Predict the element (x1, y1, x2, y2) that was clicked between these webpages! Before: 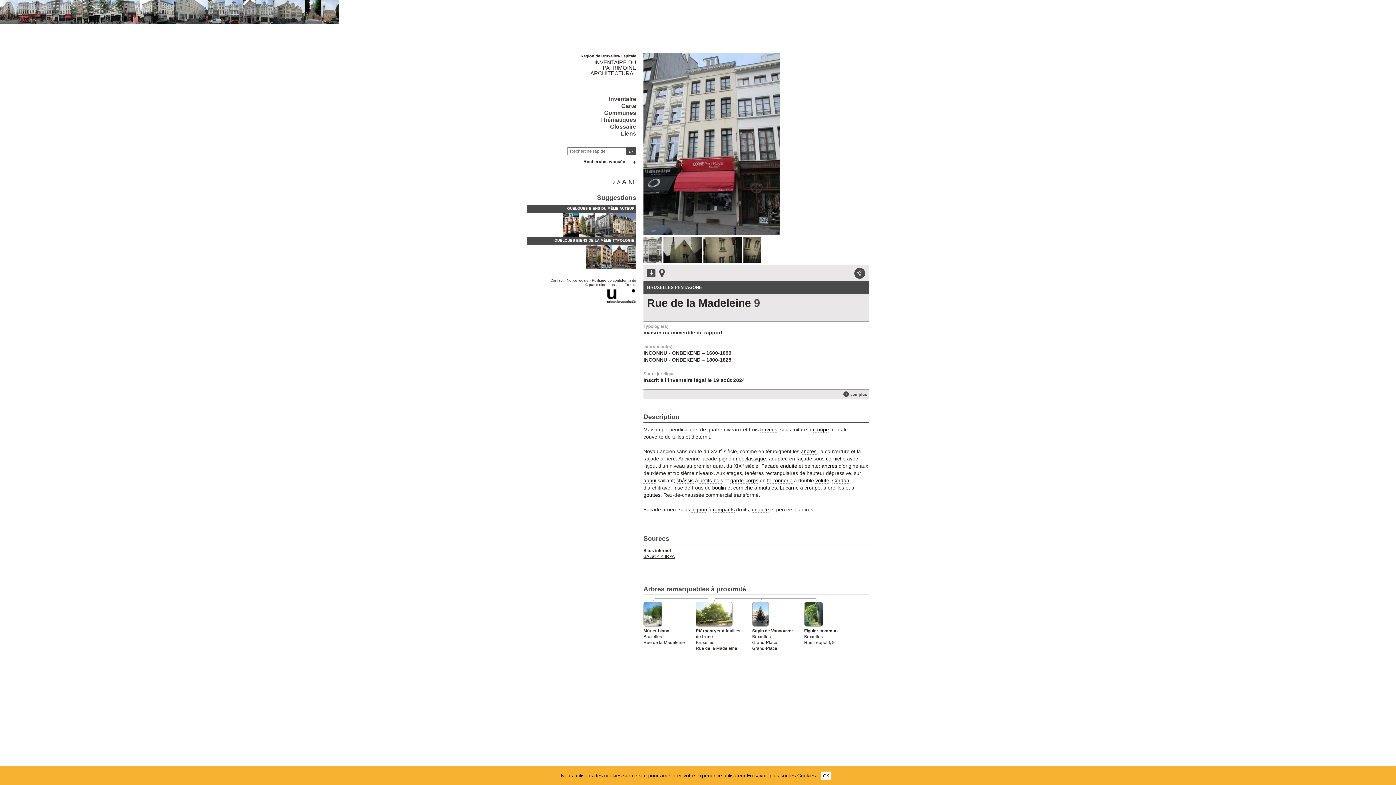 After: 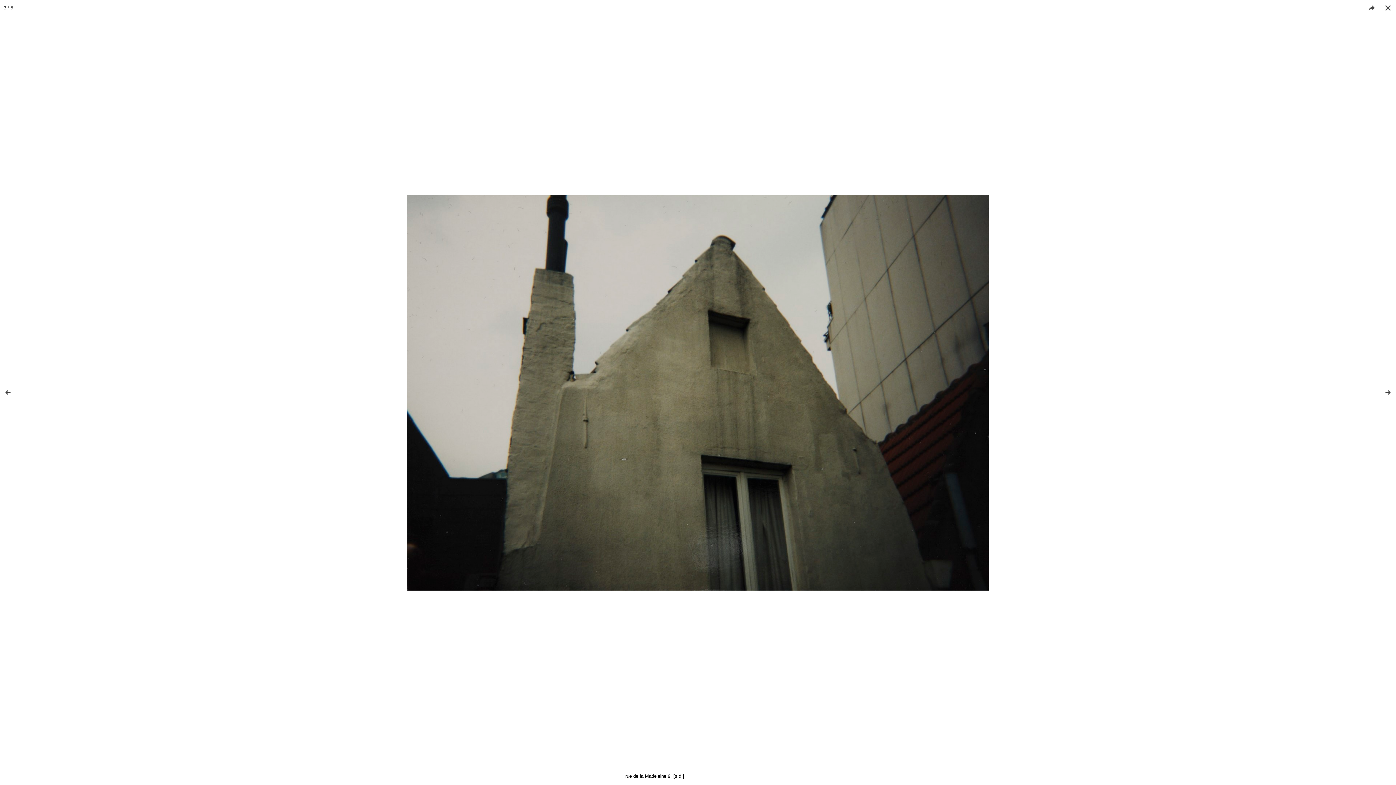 Action: bbox: (663, 237, 702, 265)